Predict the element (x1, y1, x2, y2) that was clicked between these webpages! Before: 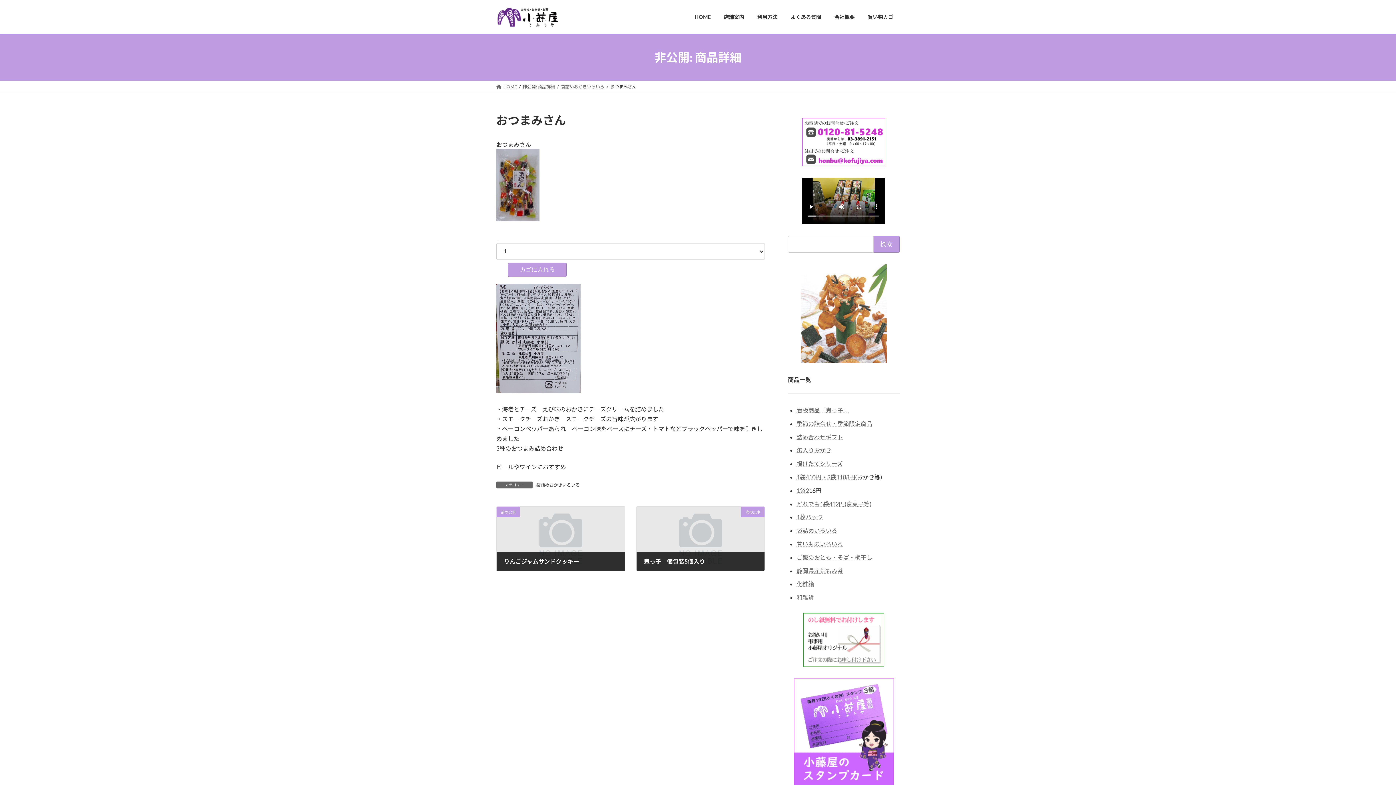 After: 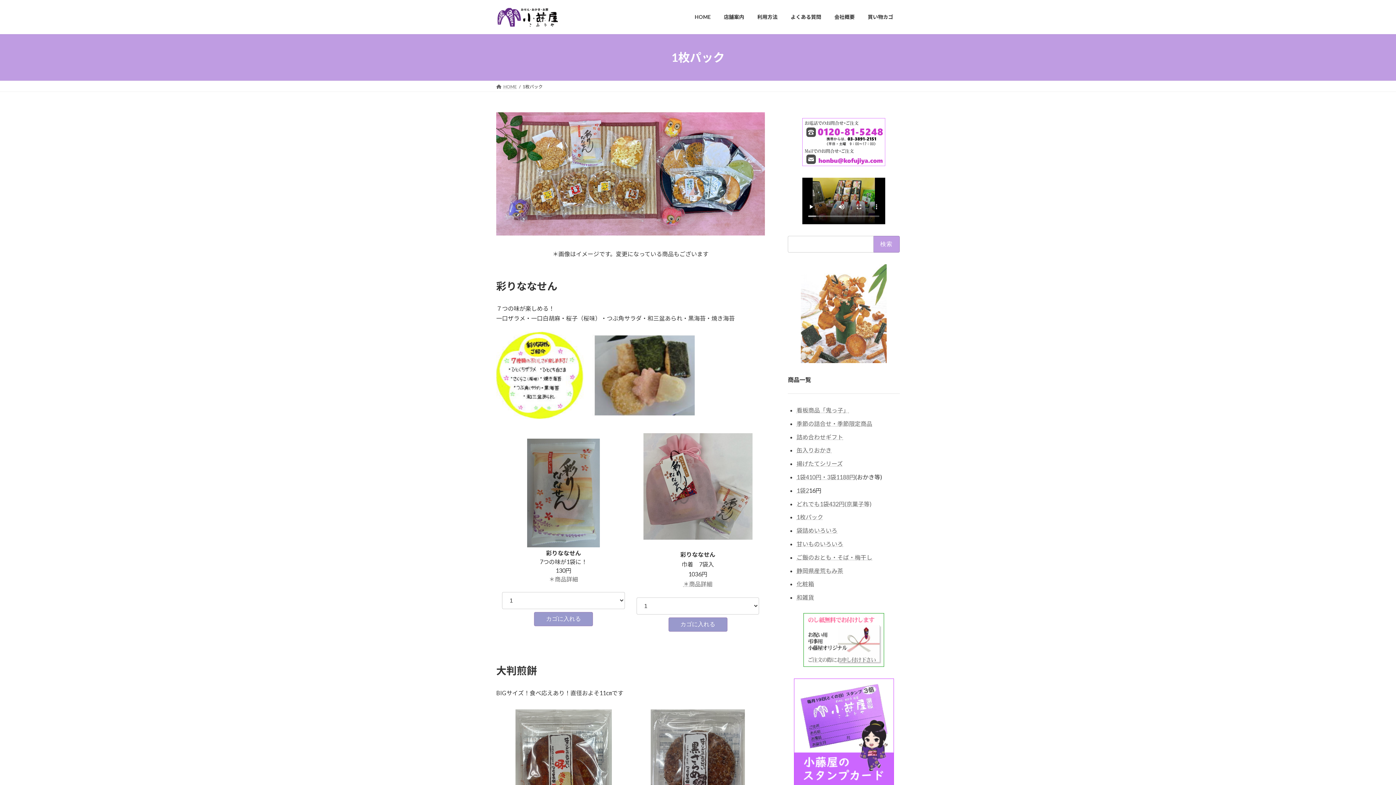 Action: label: 1枚パック bbox: (796, 513, 823, 520)